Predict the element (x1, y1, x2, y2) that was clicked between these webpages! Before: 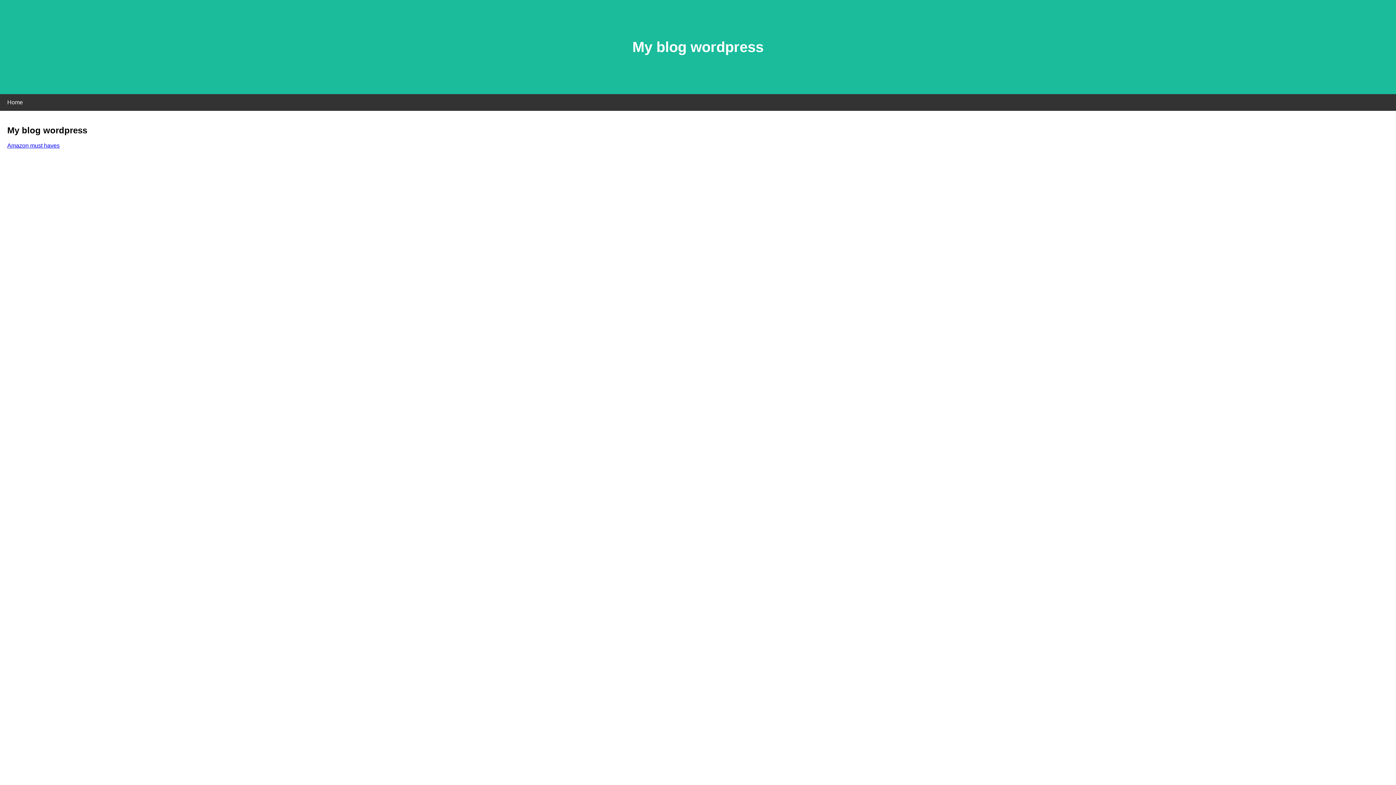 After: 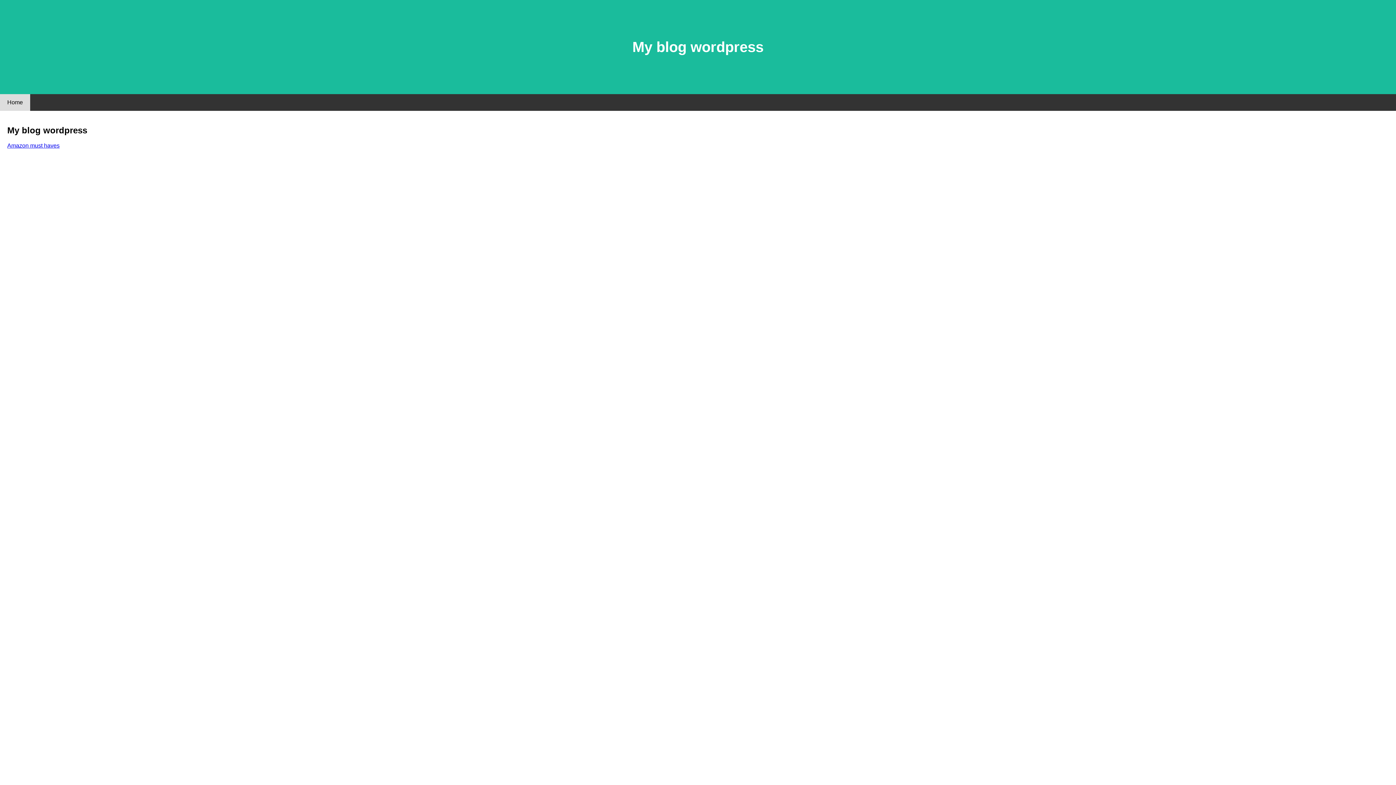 Action: bbox: (0, 94, 30, 110) label: Home